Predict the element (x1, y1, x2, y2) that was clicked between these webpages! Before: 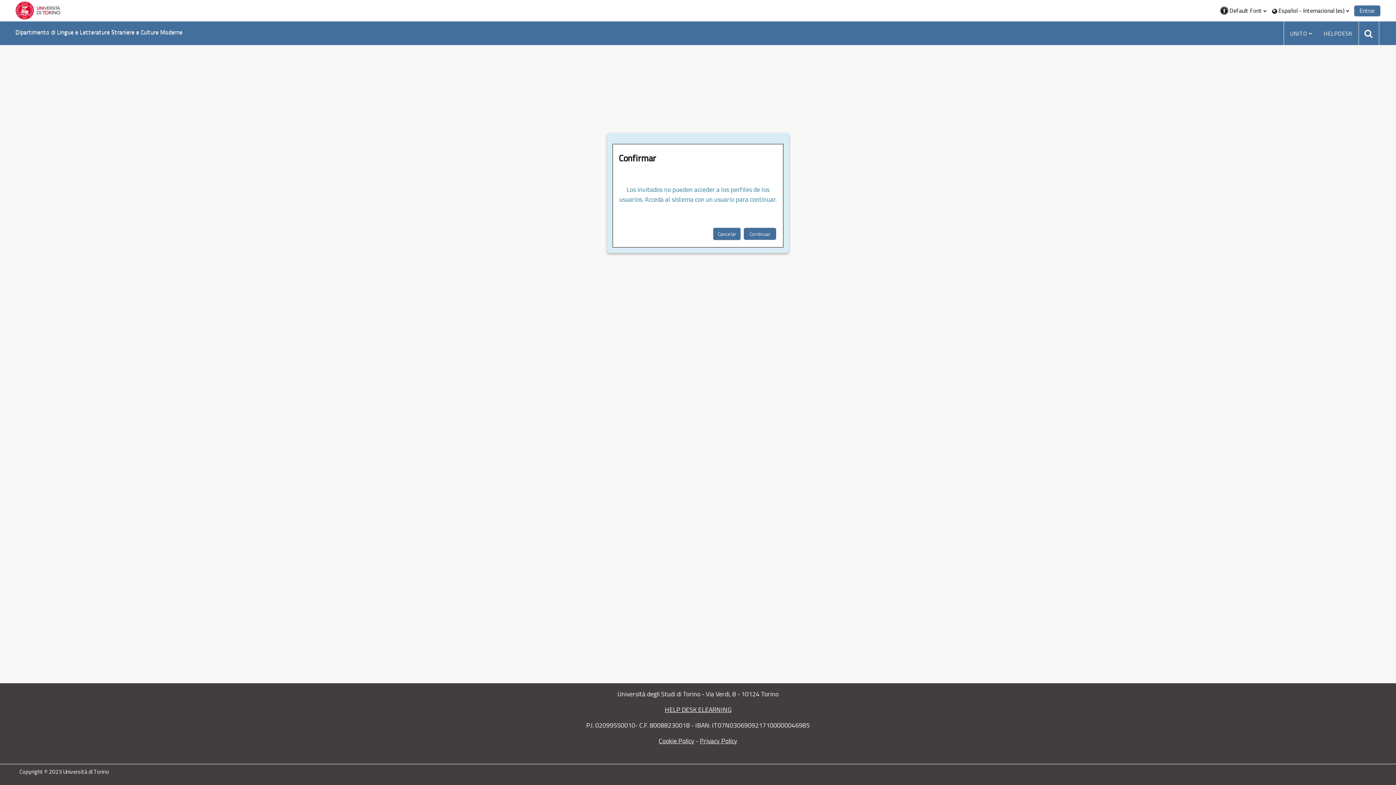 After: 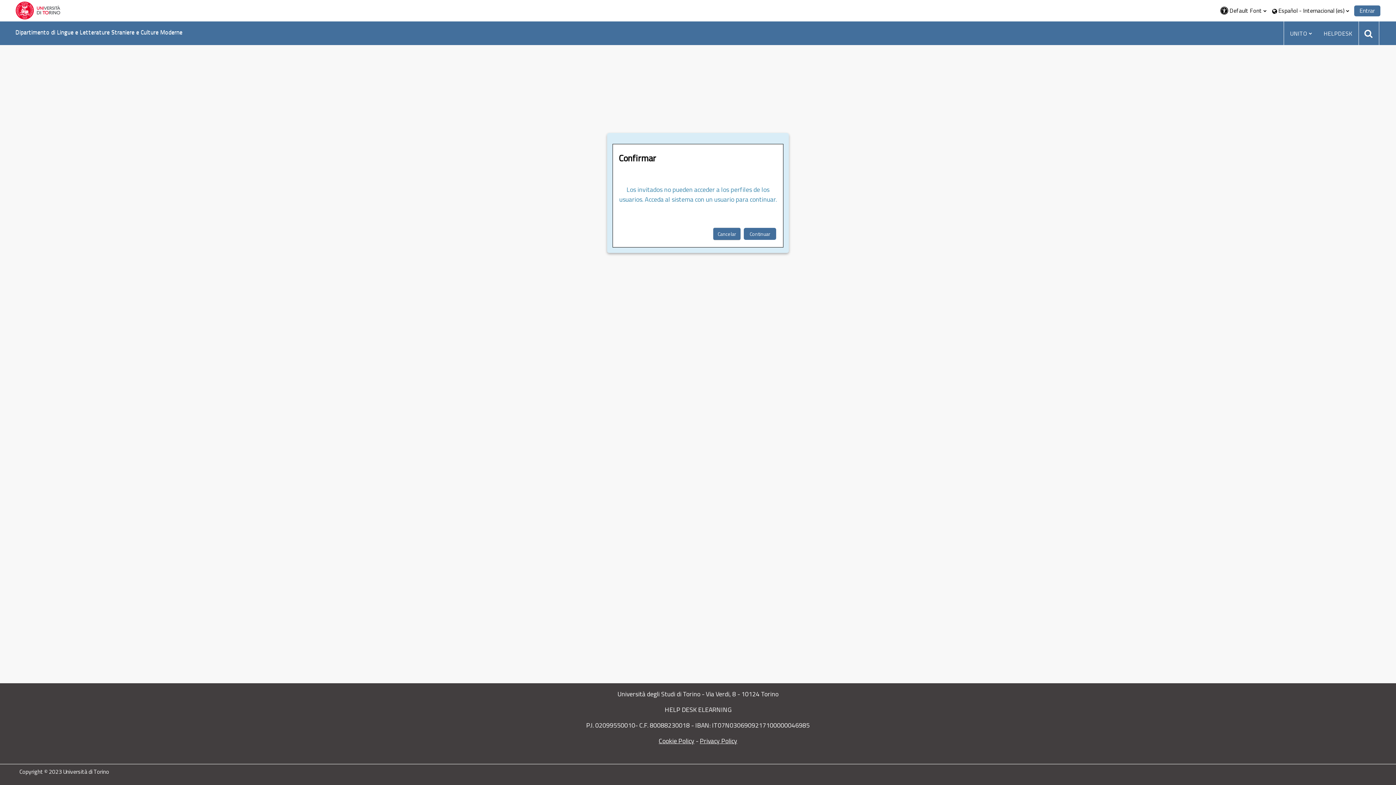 Action: bbox: (664, 705, 731, 714) label: HELP DESK ELEARNING